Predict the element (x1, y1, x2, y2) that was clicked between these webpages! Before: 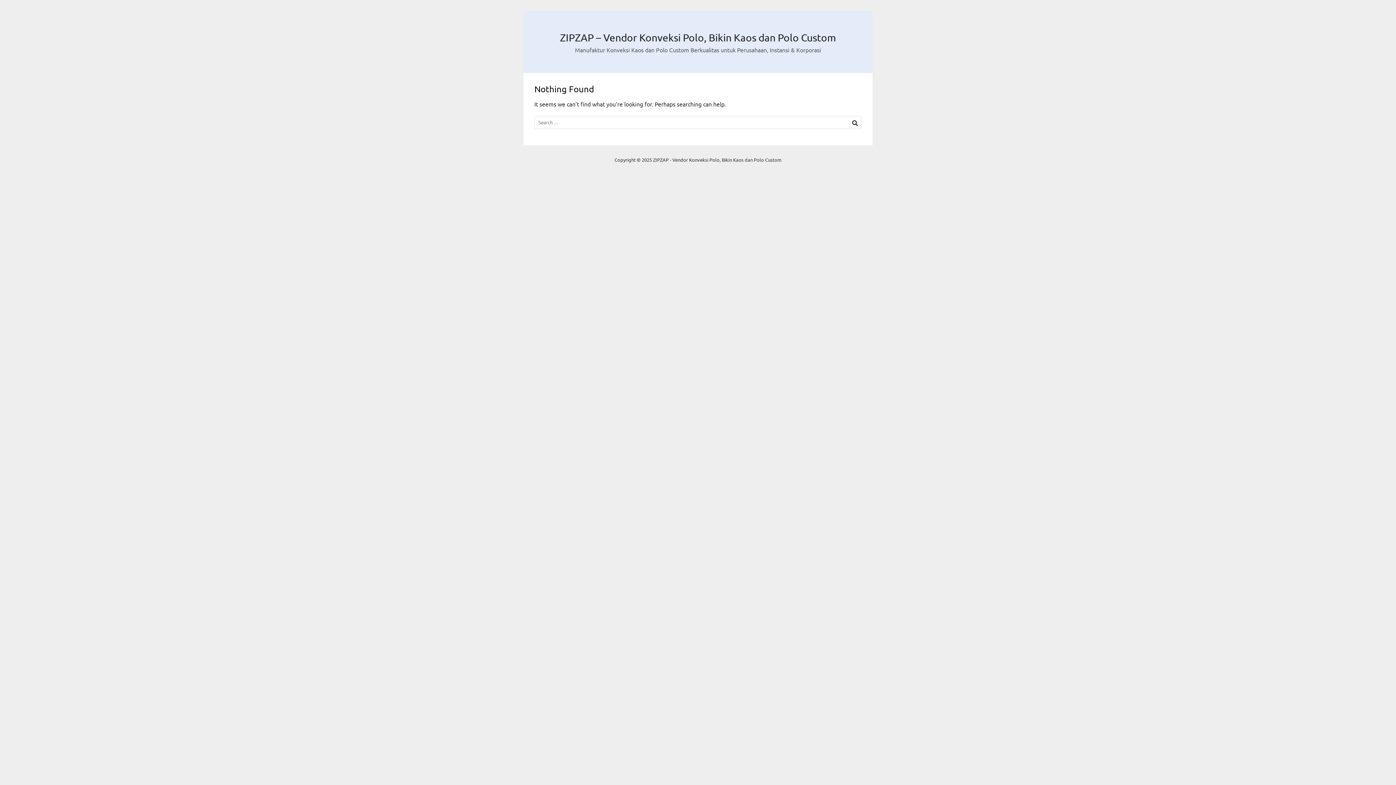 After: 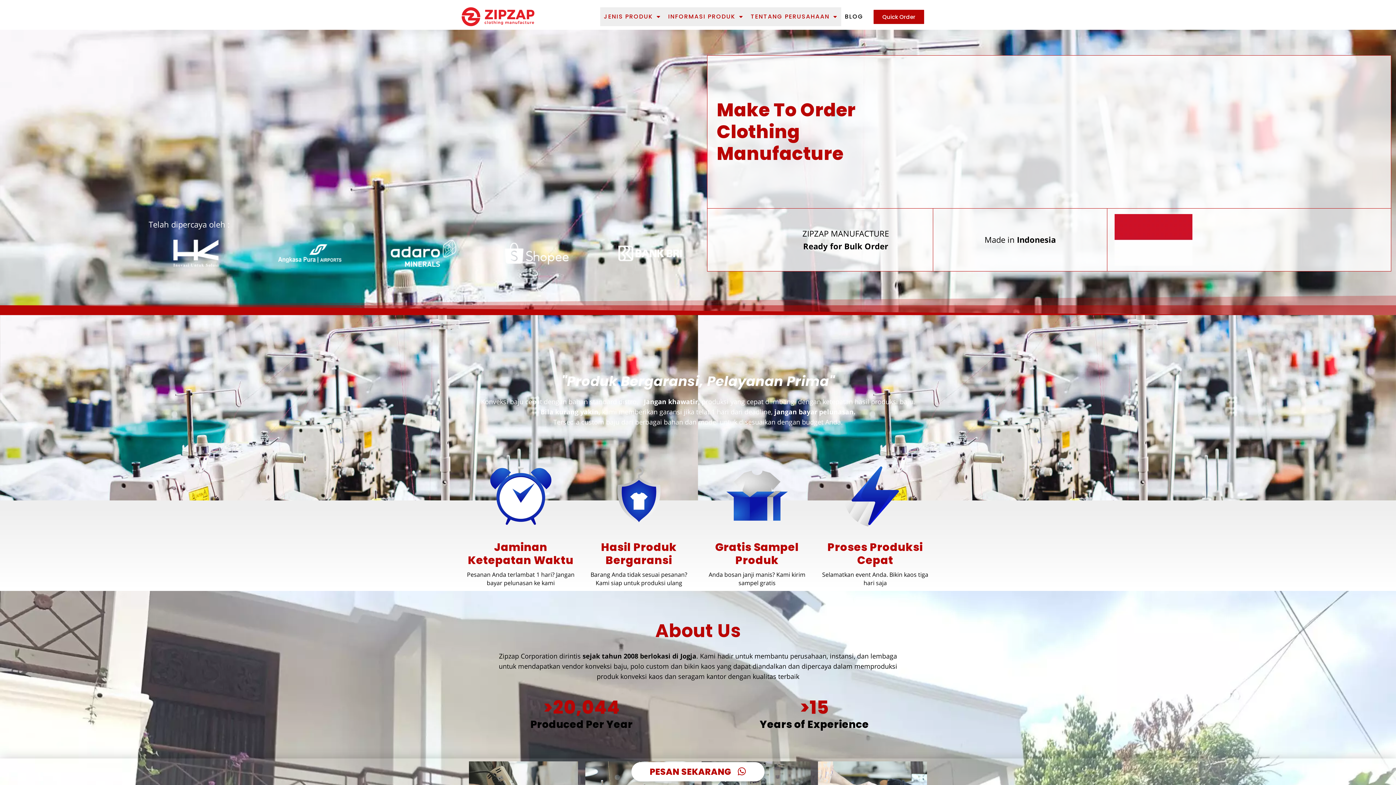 Action: bbox: (560, 31, 836, 43) label: ZIPZAP – Vendor Konveksi Polo, Bikin Kaos dan Polo Custom